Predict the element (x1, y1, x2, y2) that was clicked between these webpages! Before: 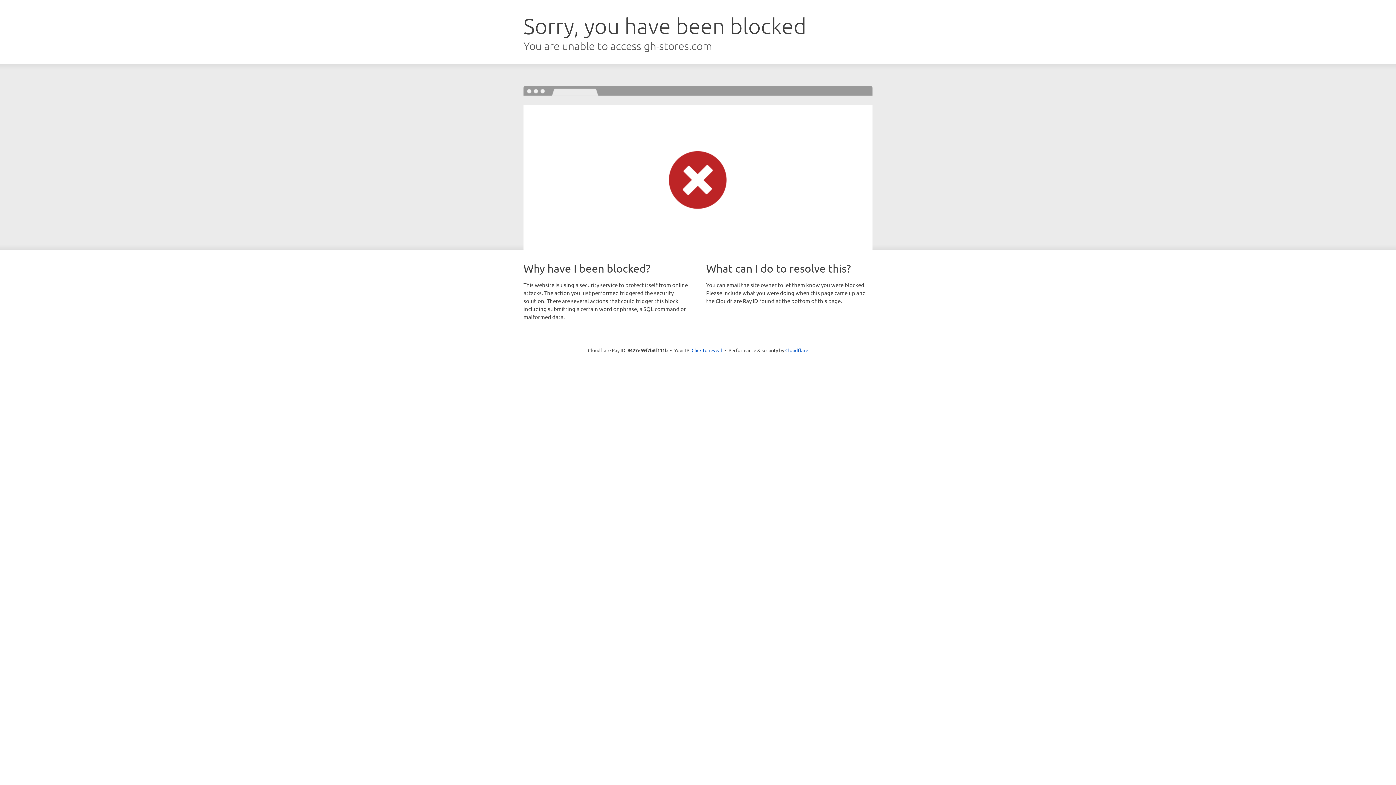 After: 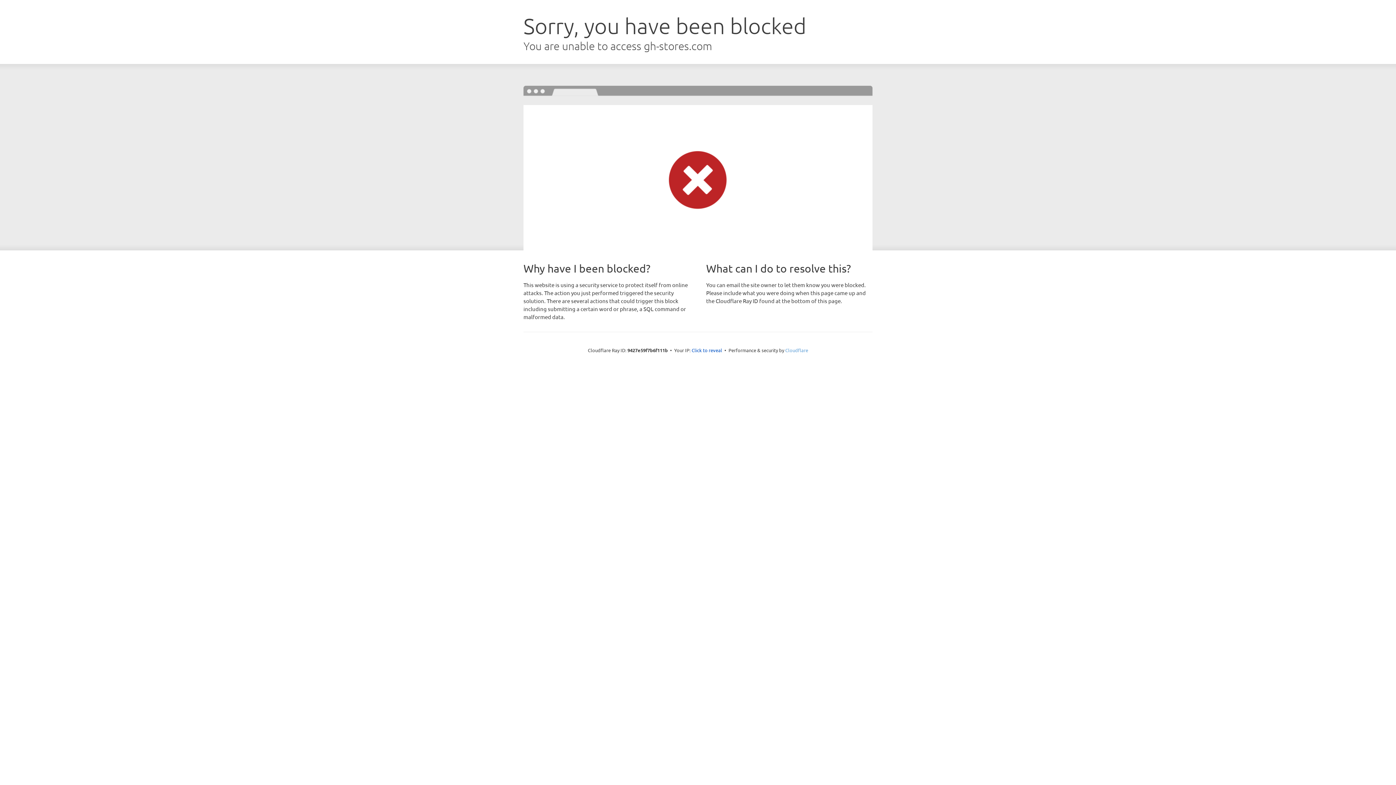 Action: label: Cloudflare bbox: (785, 347, 808, 353)